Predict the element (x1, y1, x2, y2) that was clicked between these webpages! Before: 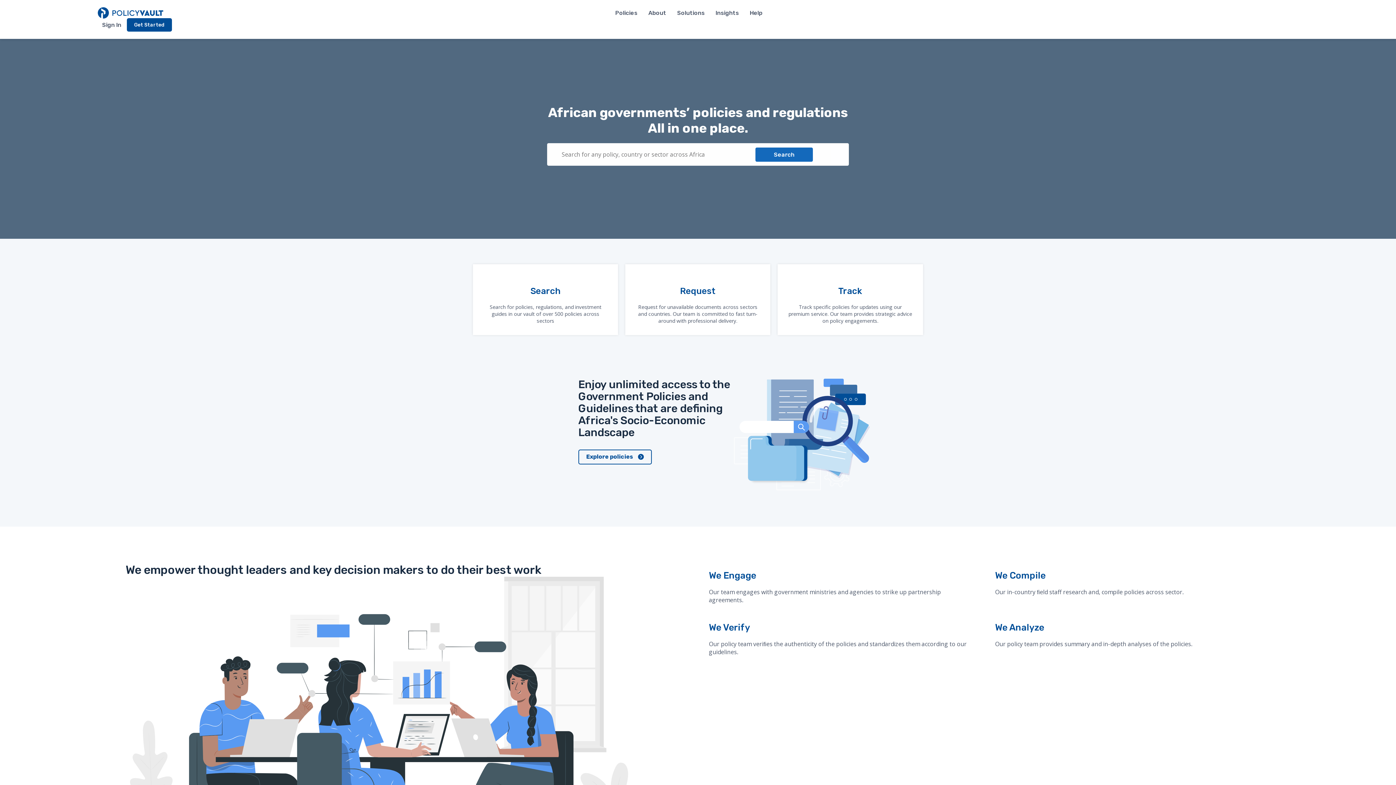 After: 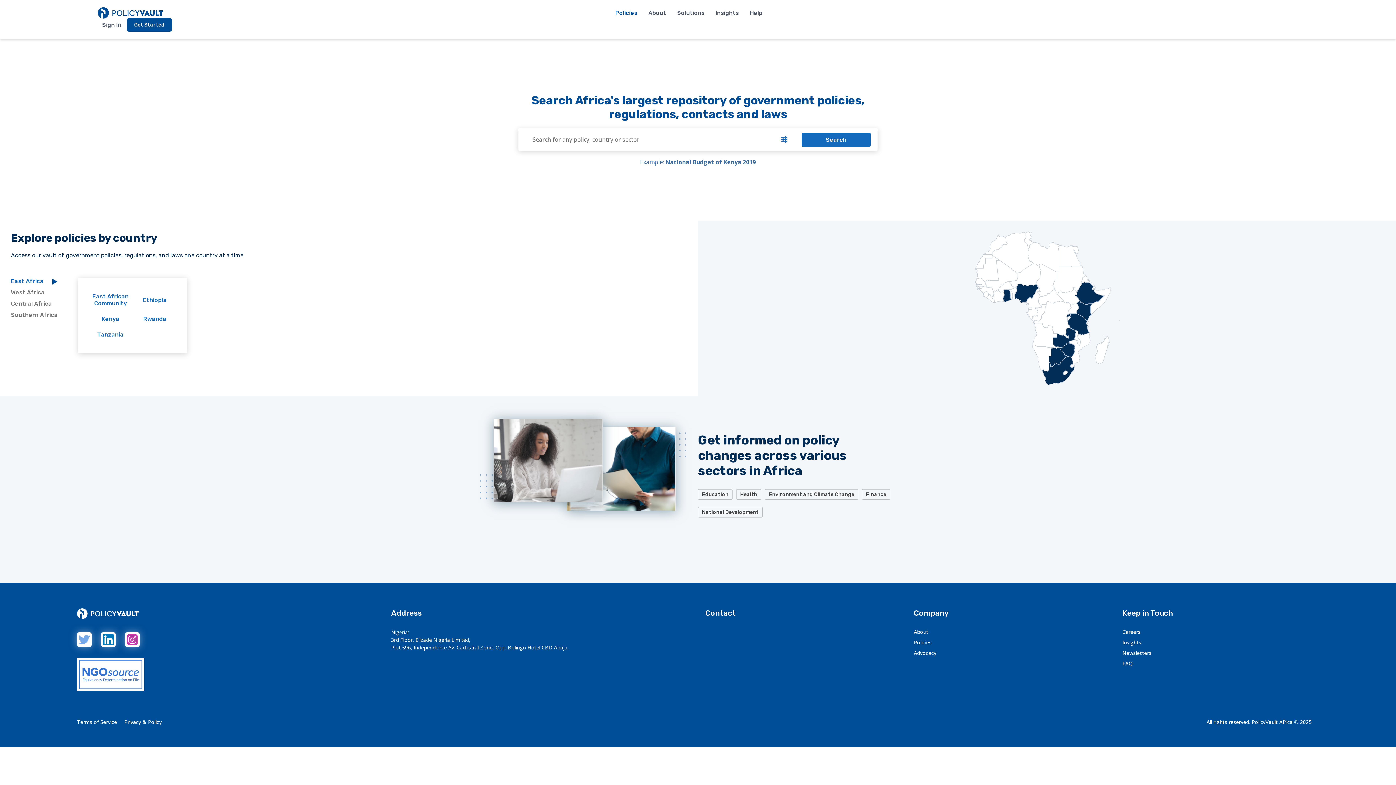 Action: bbox: (615, 9, 637, 16) label: Policies